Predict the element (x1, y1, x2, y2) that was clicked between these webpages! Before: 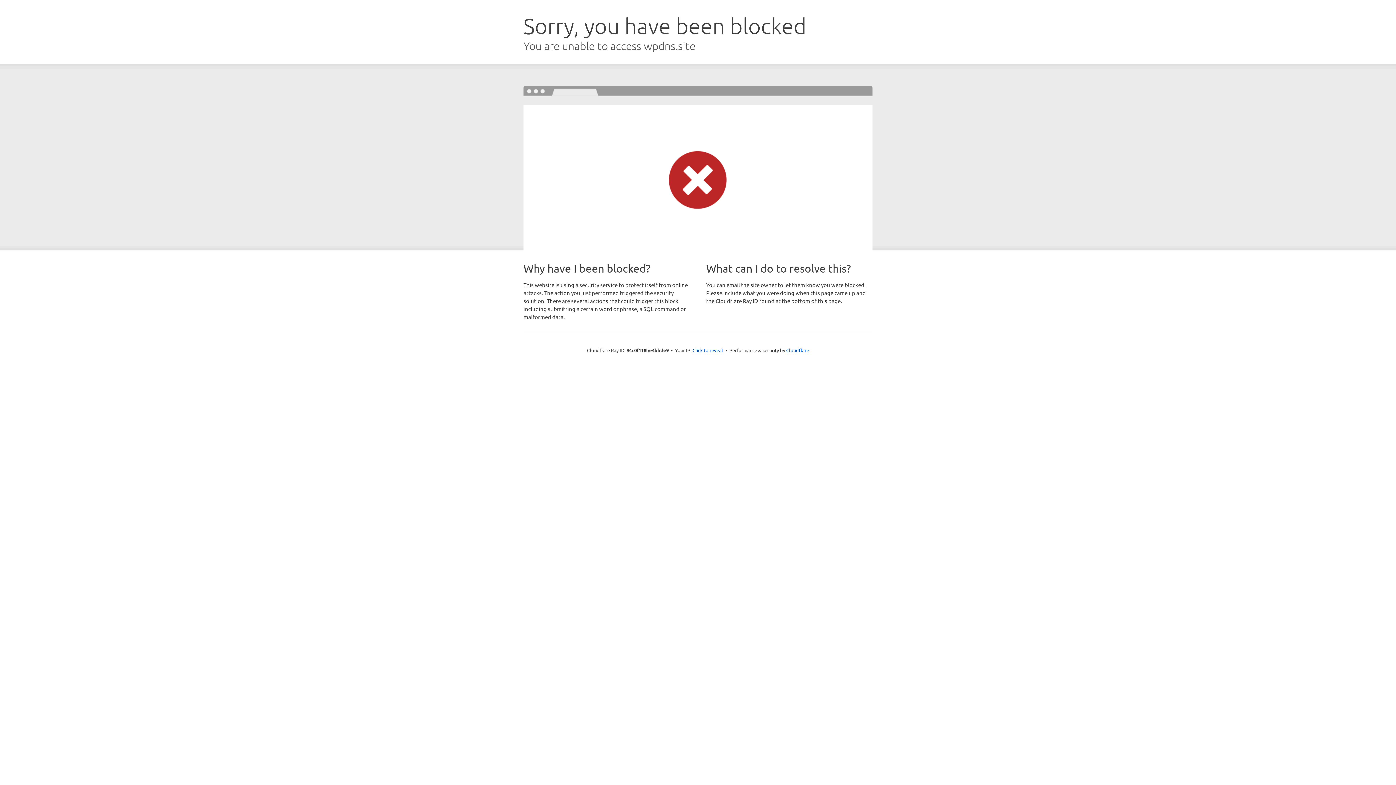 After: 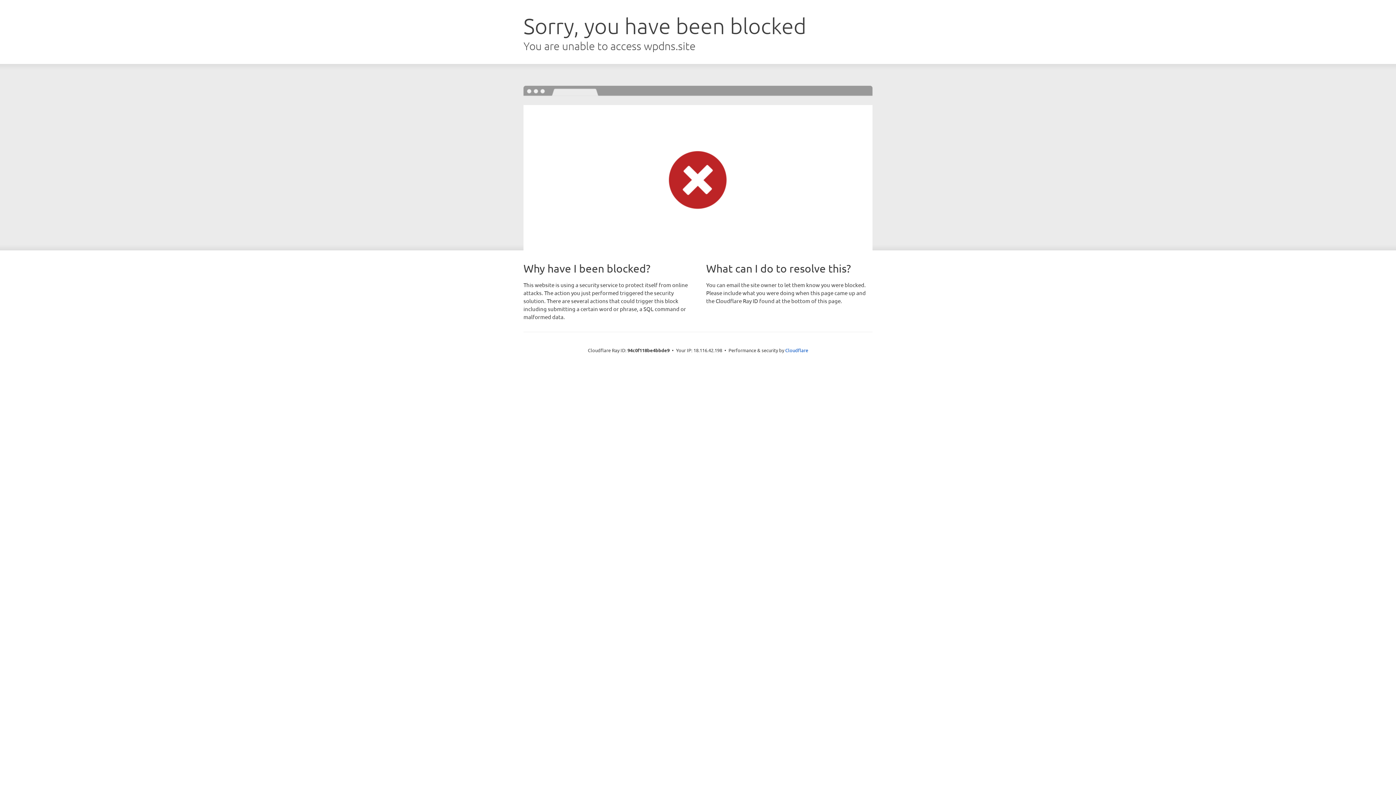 Action: bbox: (692, 346, 723, 353) label: Click to reveal